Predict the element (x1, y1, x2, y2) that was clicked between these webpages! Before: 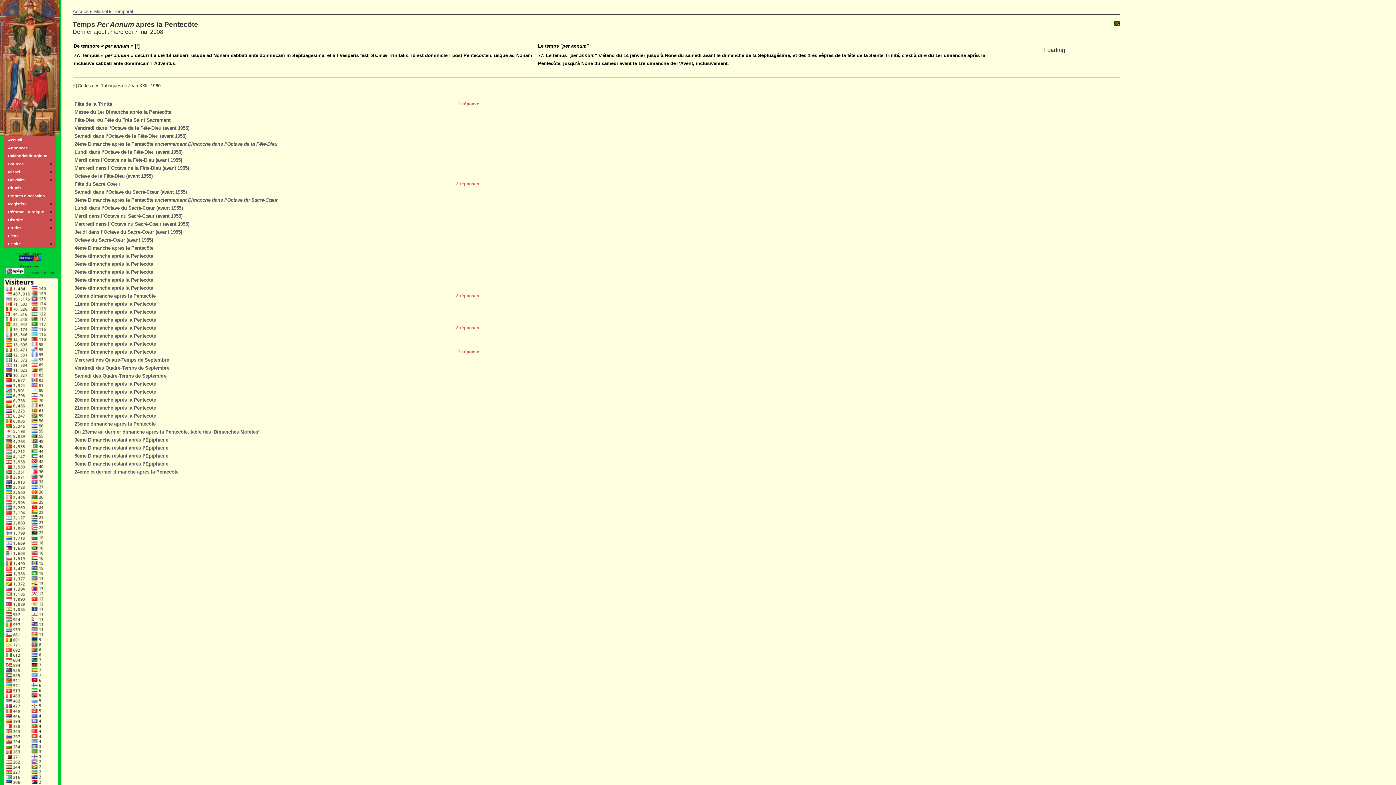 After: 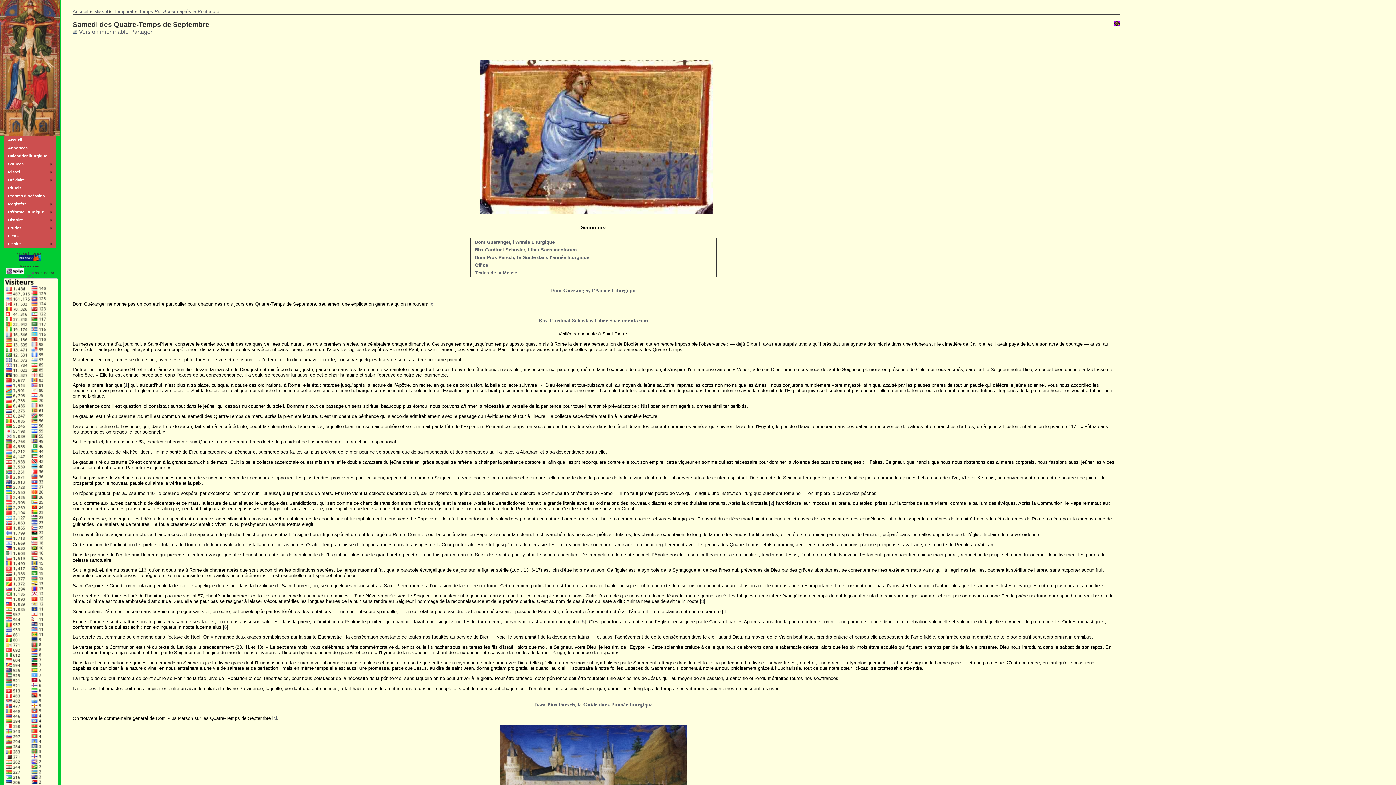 Action: bbox: (74, 373, 166, 378) label: Samedi des Quatre-Temps de Septembre